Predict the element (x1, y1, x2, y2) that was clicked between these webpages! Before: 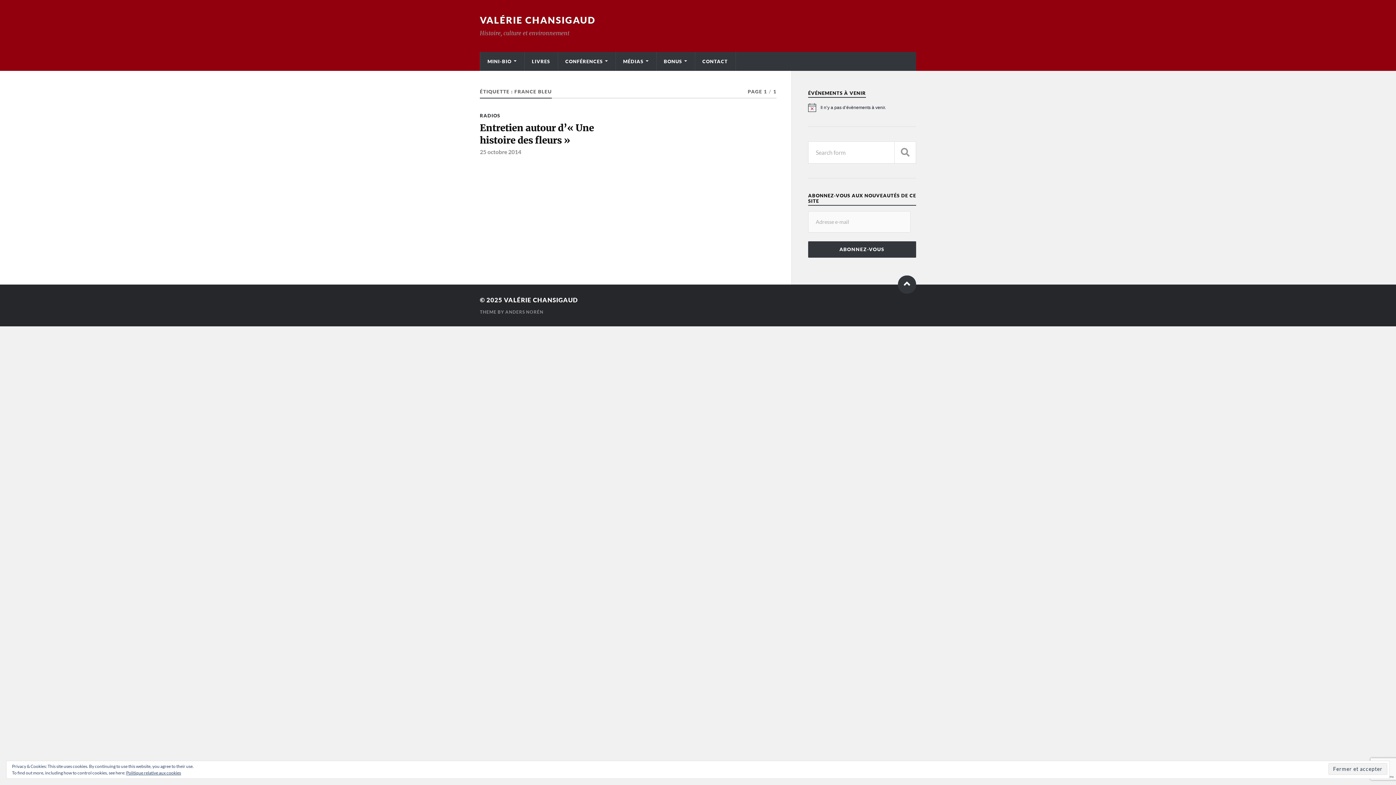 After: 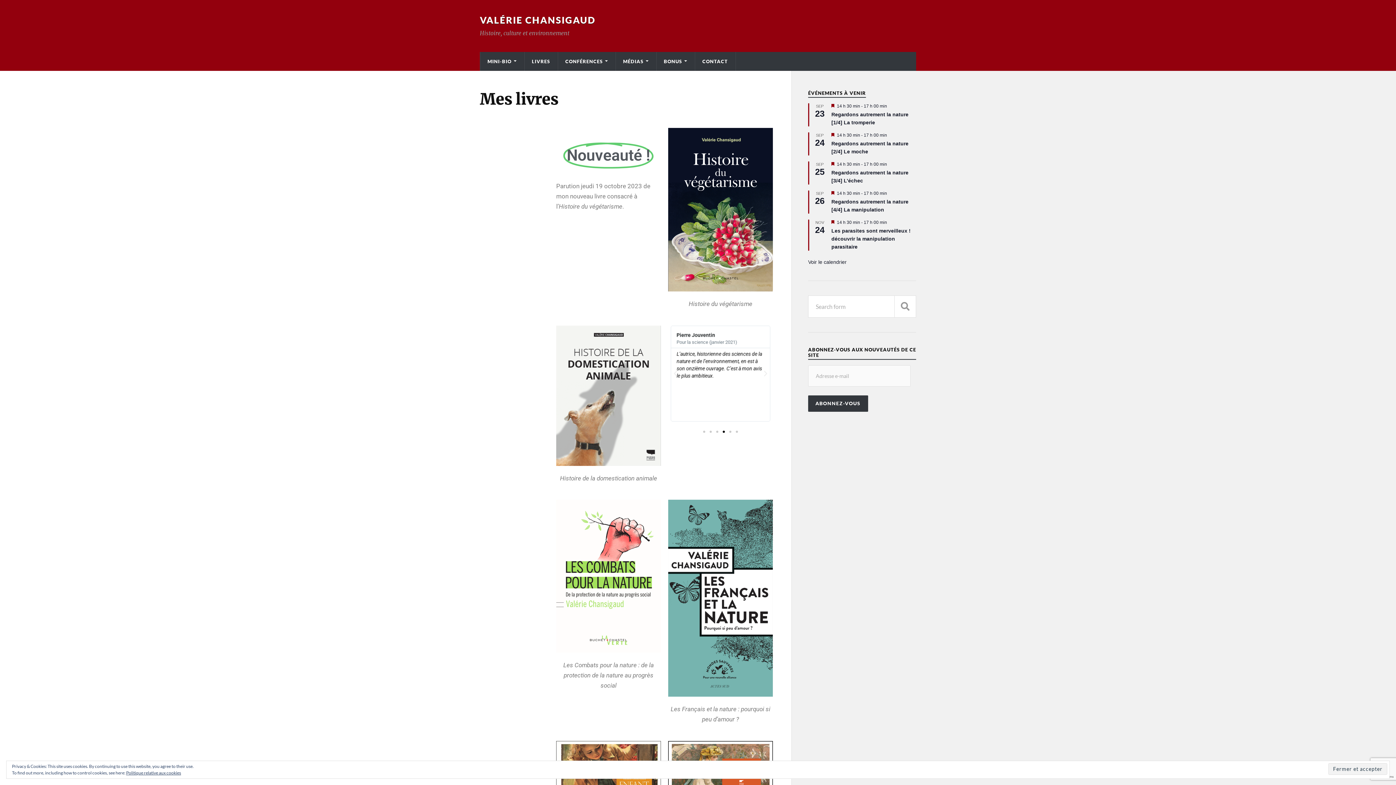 Action: bbox: (524, 52, 557, 70) label: LIVRES